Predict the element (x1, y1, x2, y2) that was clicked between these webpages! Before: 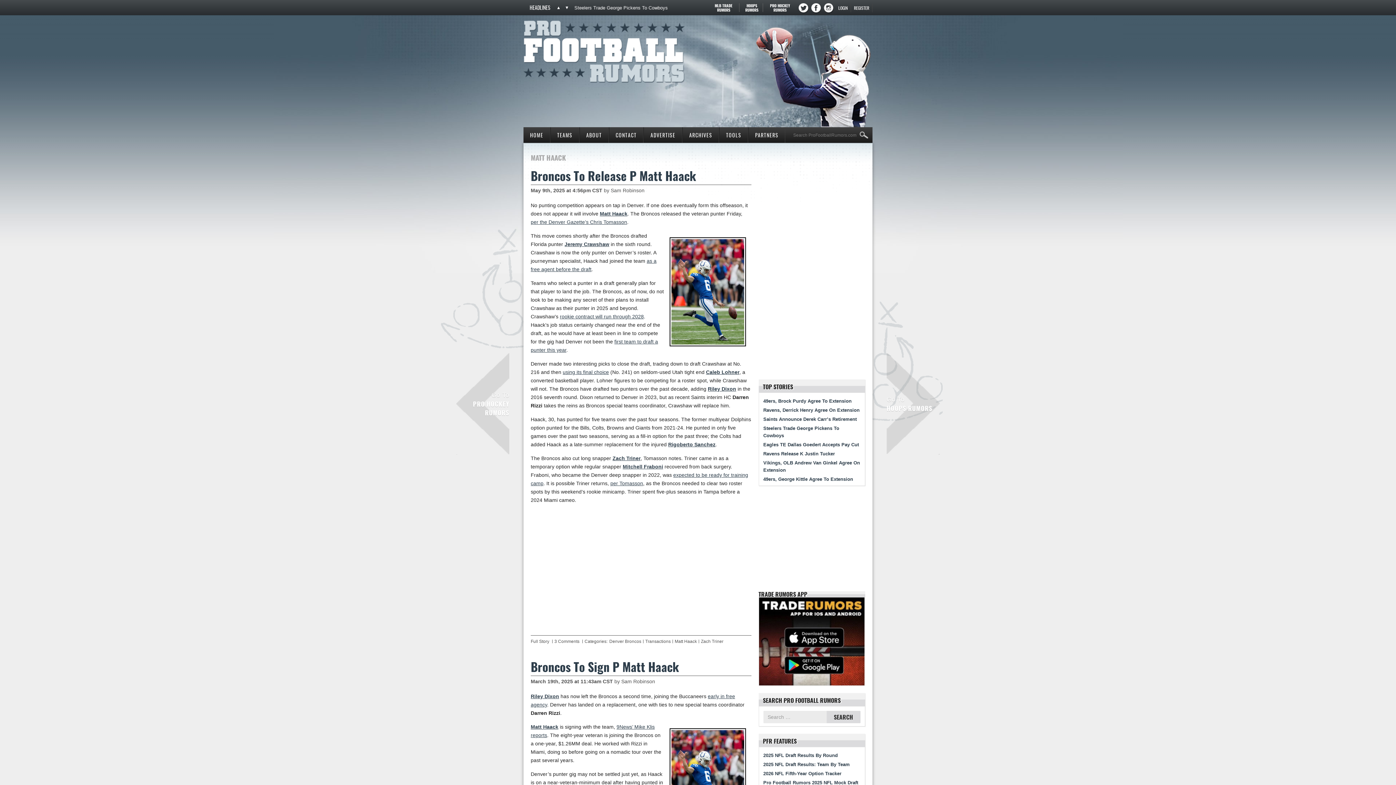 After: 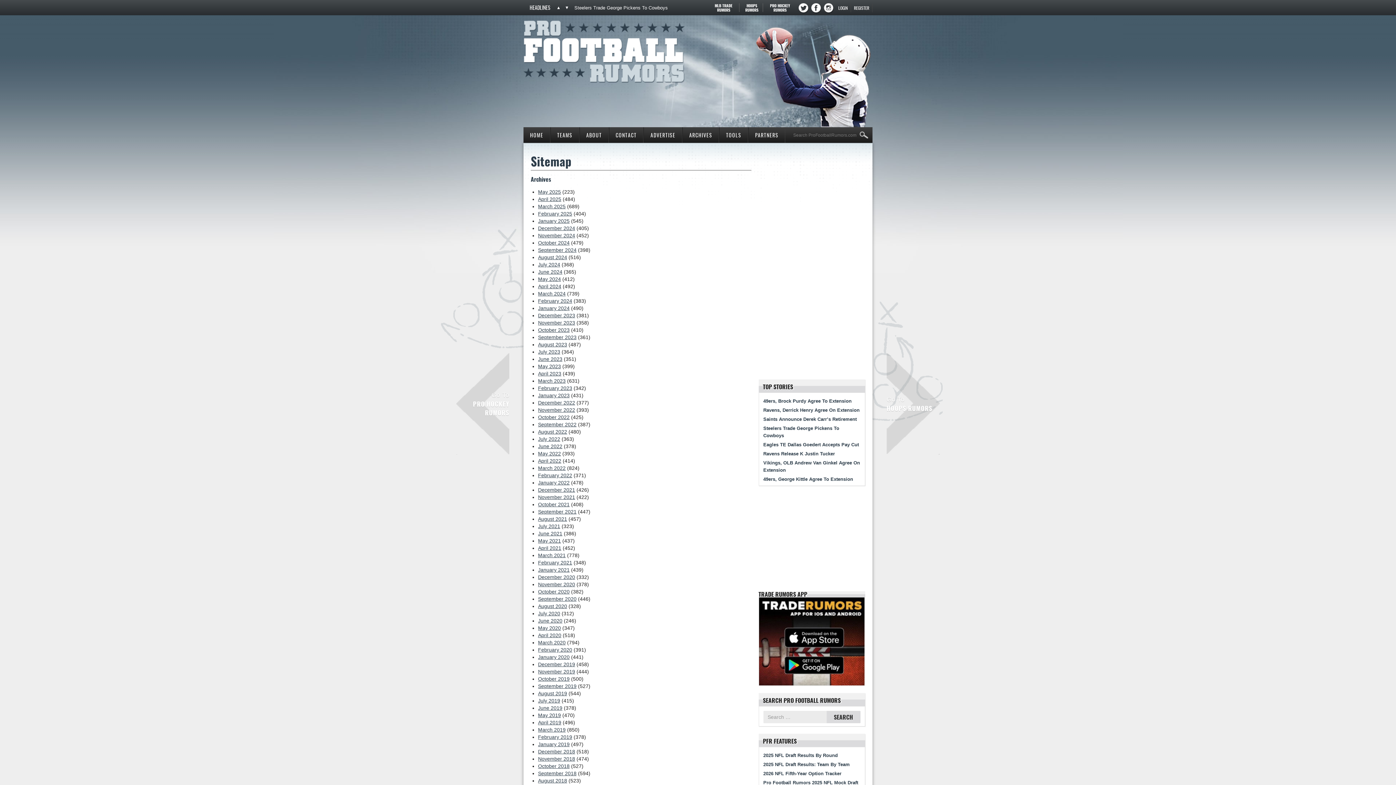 Action: label: ARCHIVES bbox: (682, 127, 719, 142)